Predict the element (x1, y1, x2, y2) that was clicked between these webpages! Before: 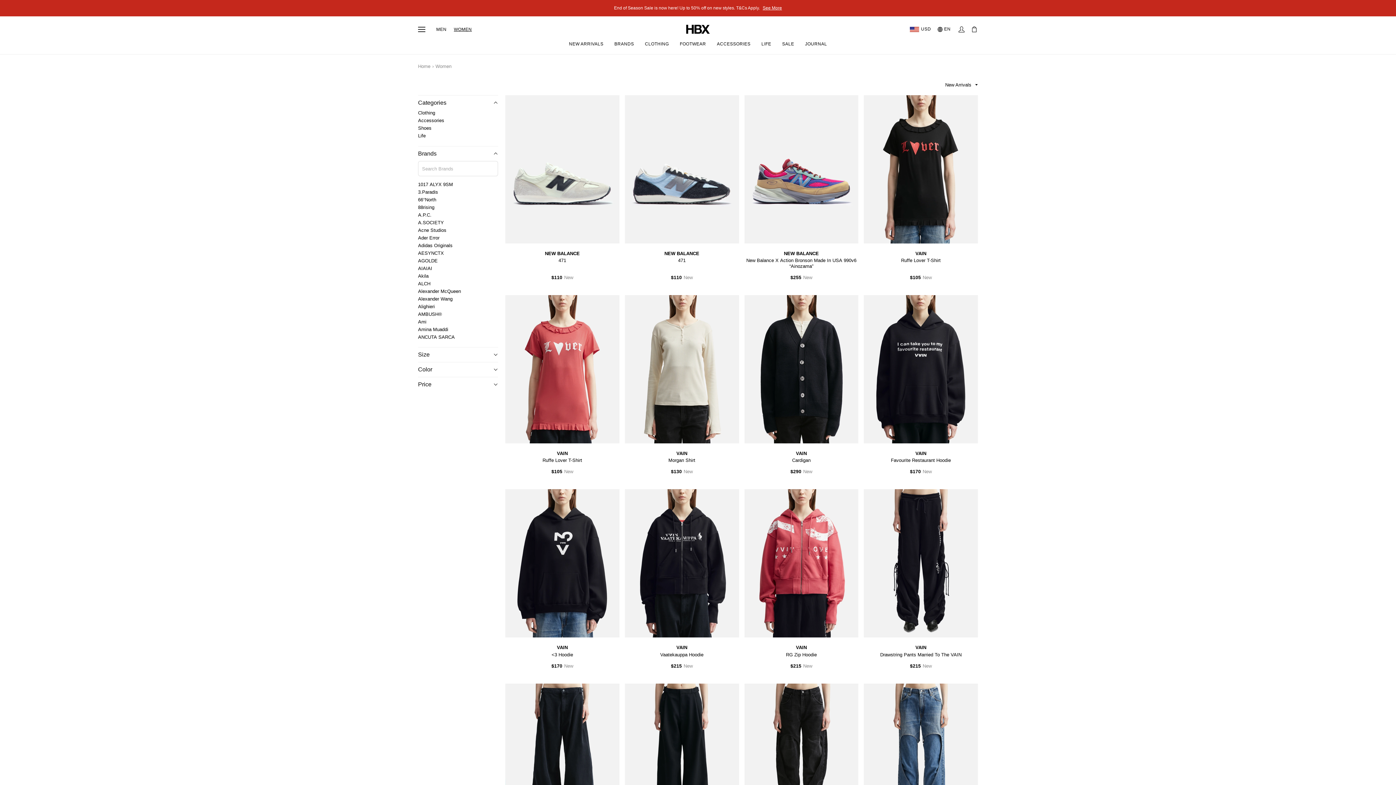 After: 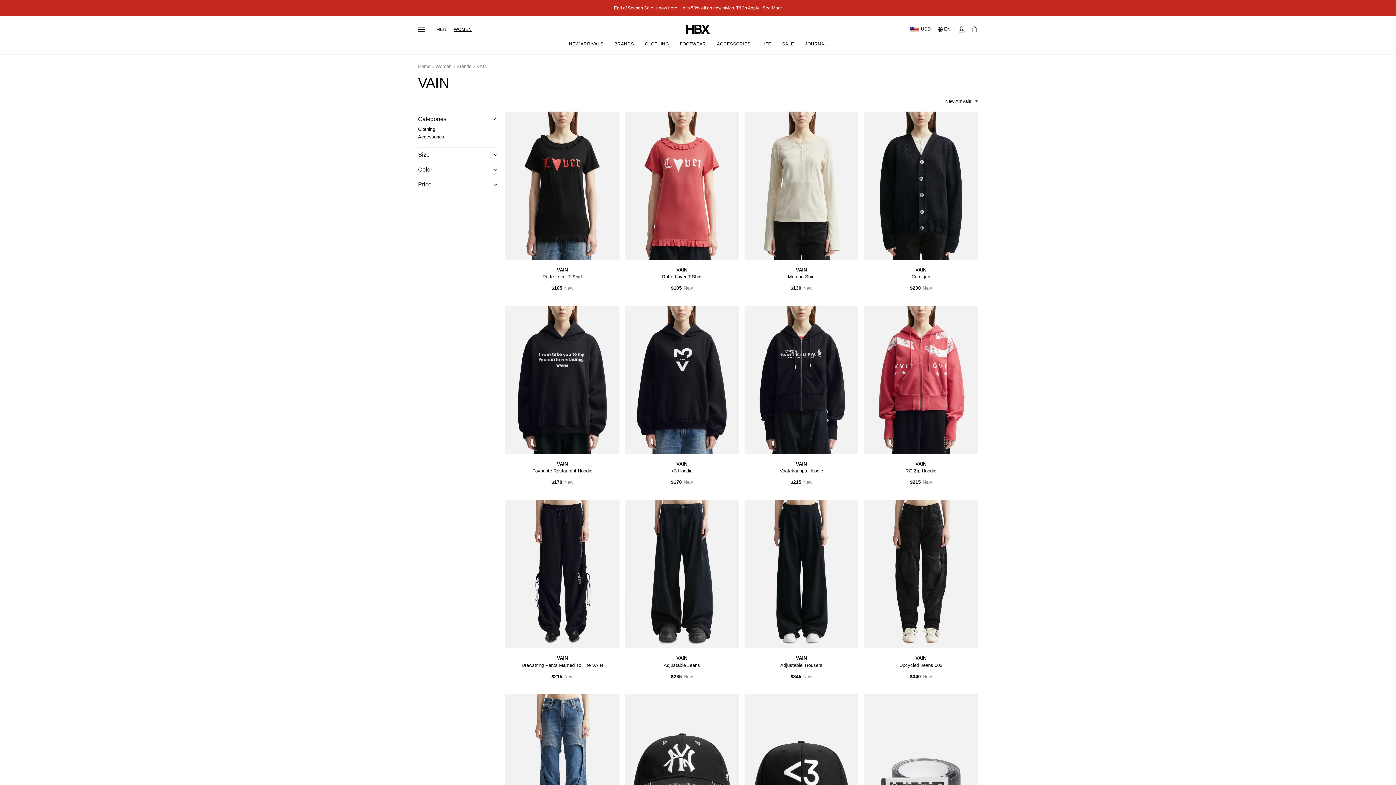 Action: bbox: (557, 450, 567, 456) label: VAIN